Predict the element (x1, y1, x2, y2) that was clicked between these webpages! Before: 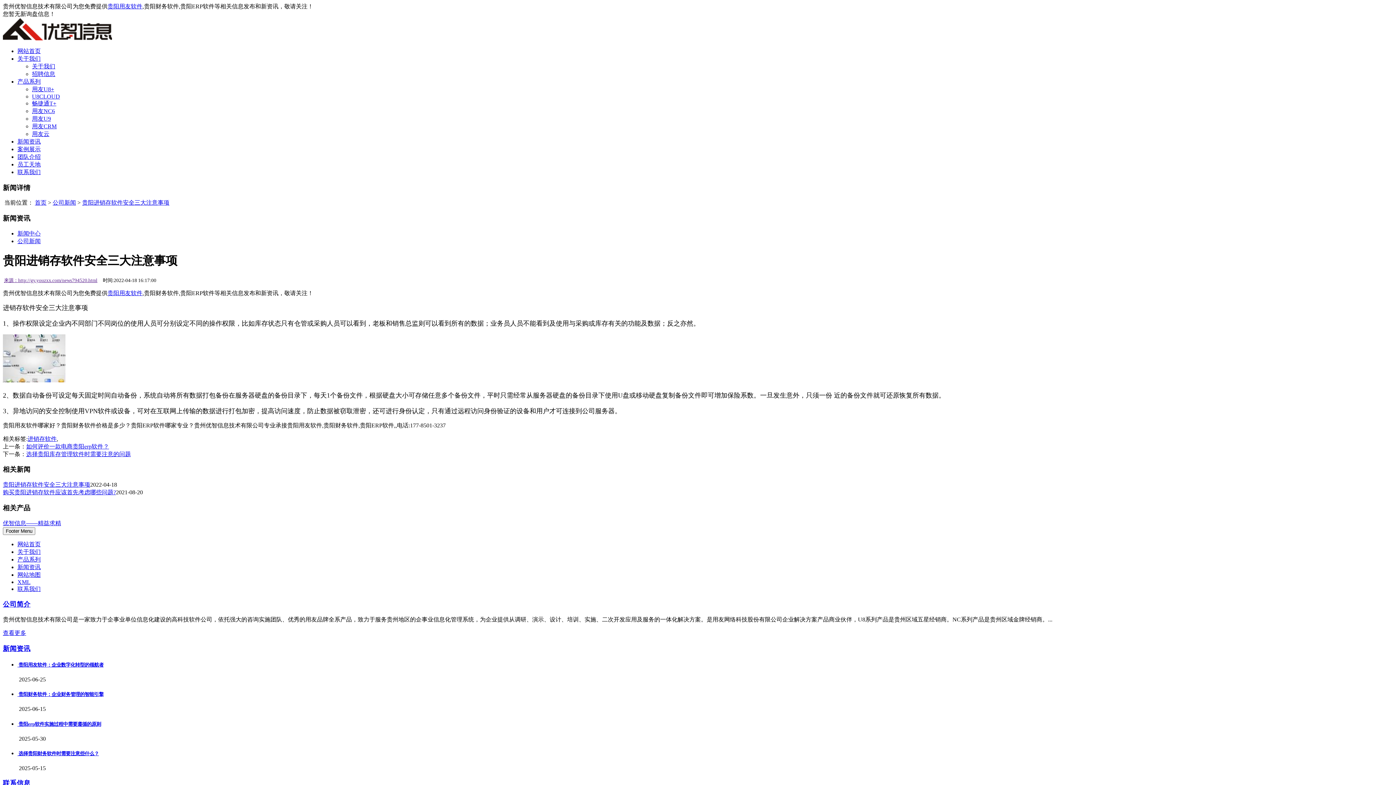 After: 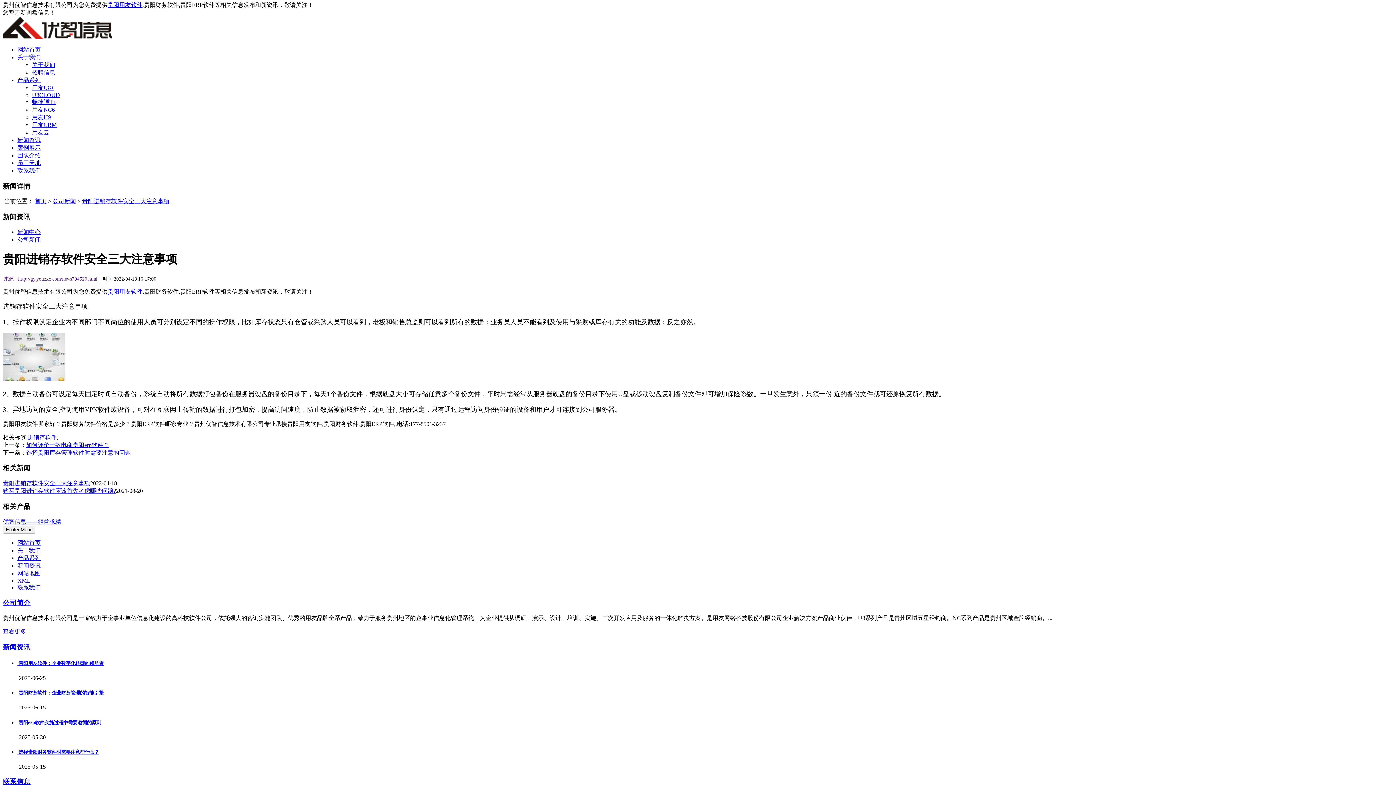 Action: label: 联系信息 bbox: (2, 779, 30, 787)